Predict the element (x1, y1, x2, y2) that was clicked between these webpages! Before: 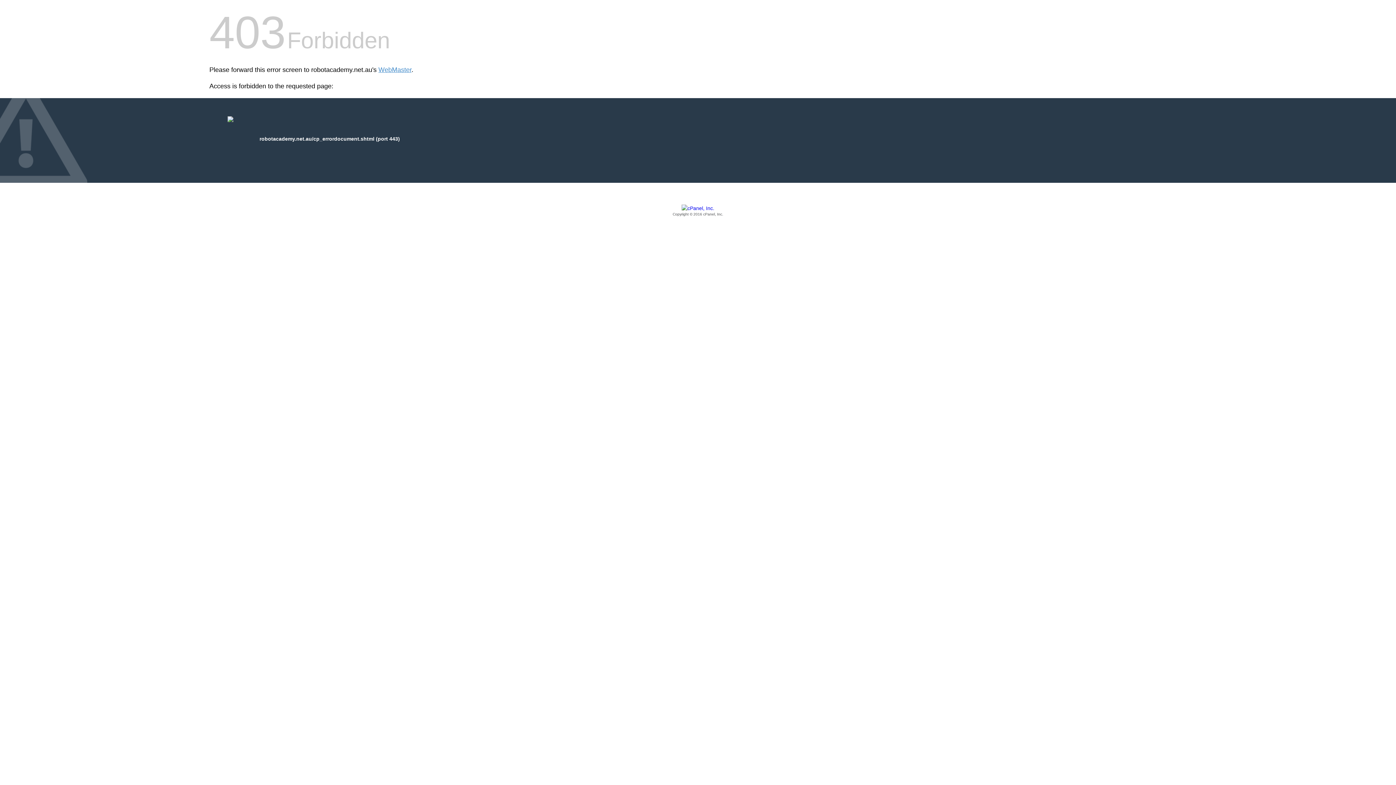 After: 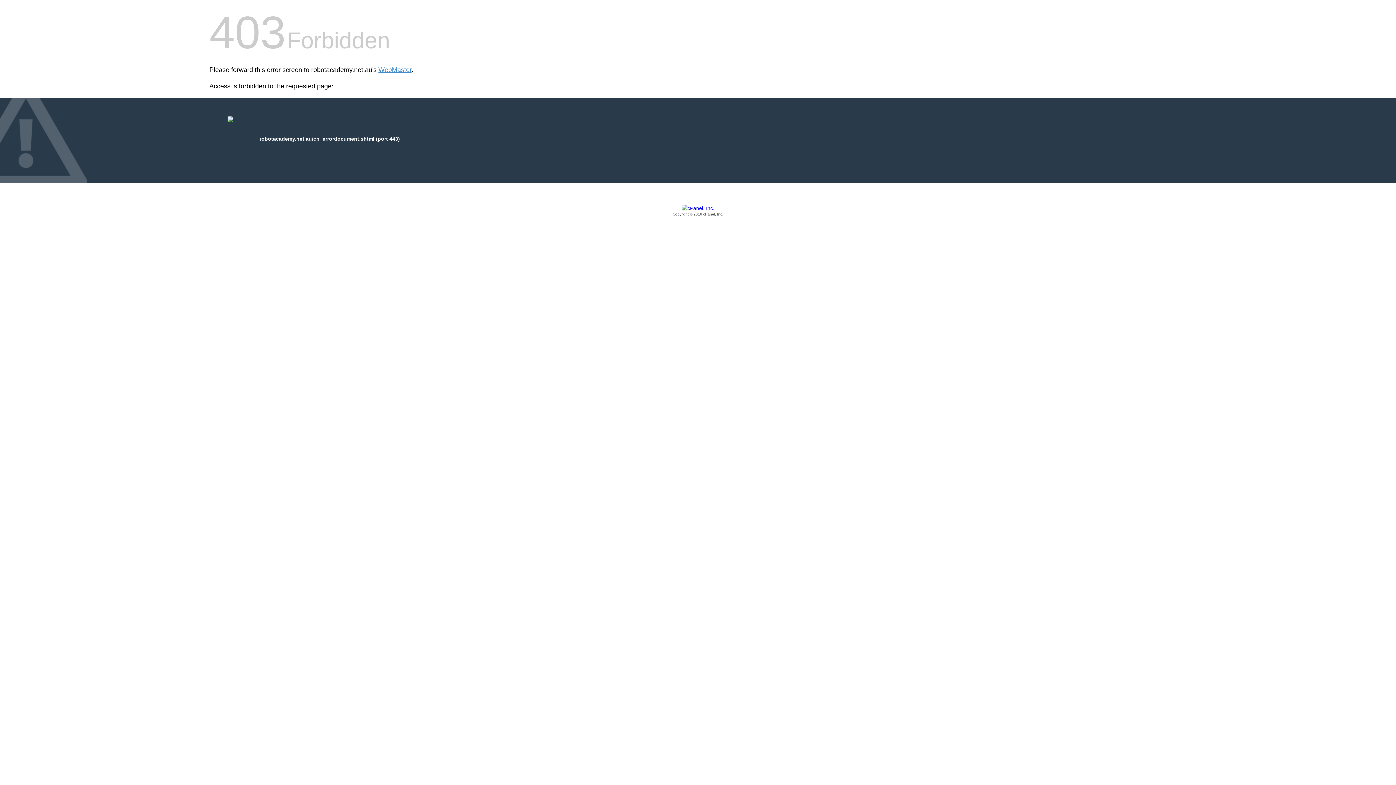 Action: bbox: (209, 205, 1186, 217) label: Copyright © 2016 cPanel, Inc.